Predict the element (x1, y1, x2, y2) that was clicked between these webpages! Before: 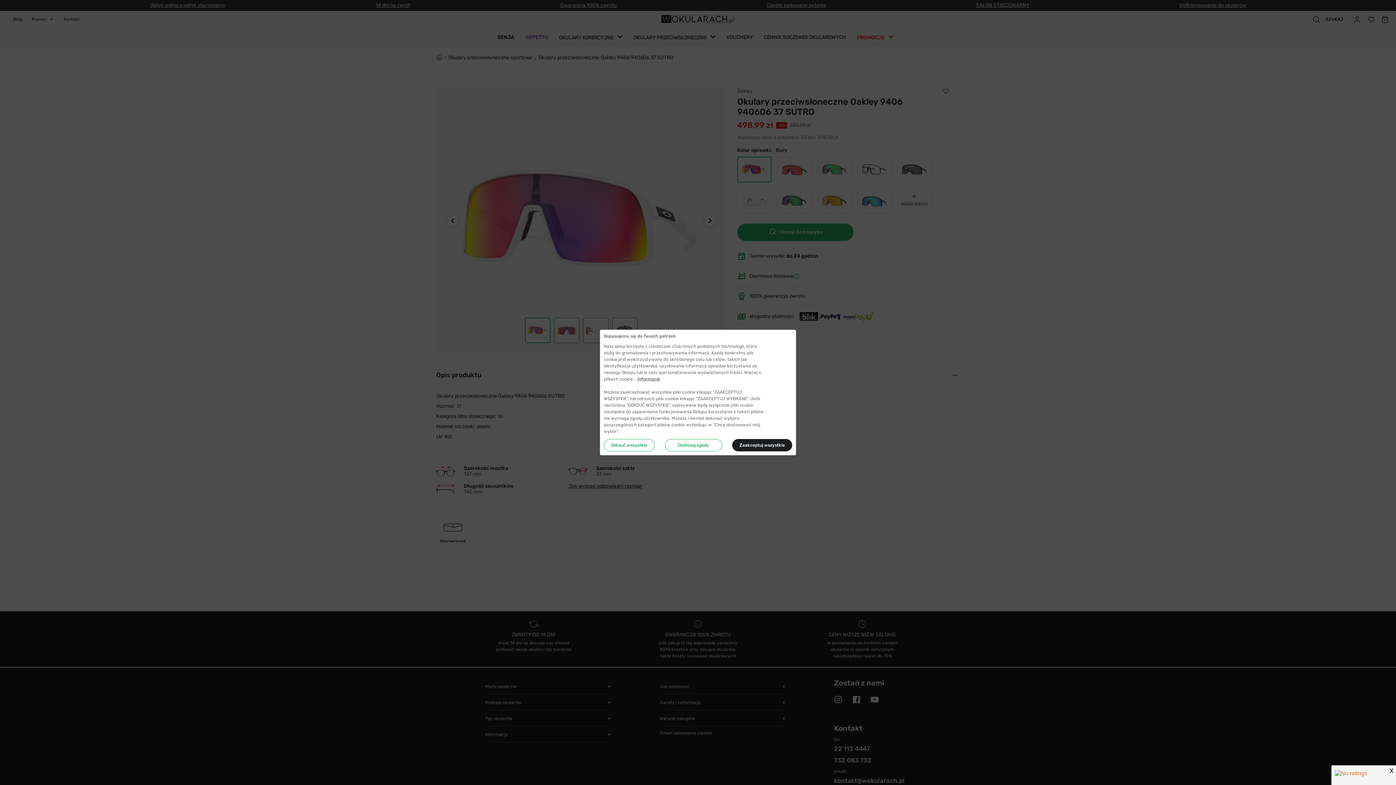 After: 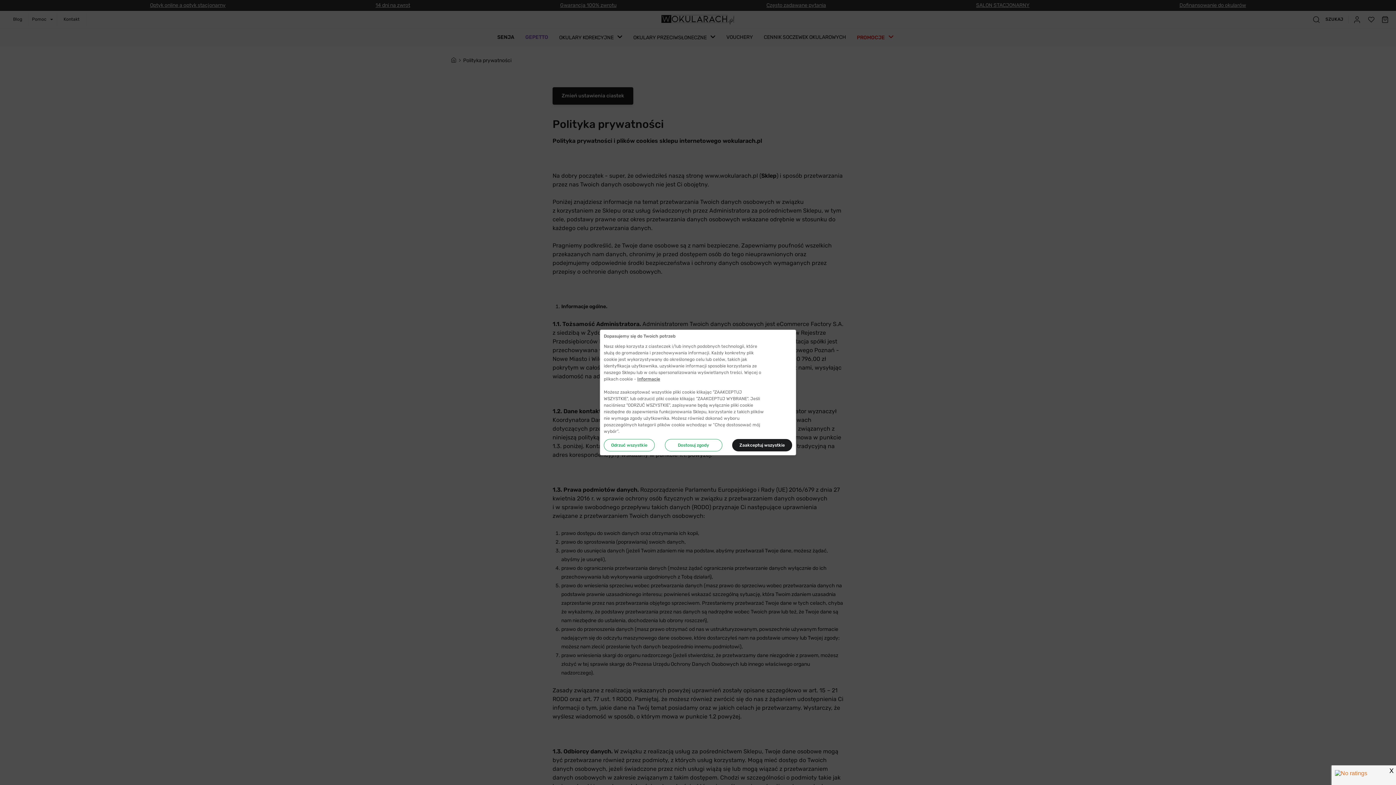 Action: bbox: (637, 376, 660, 382) label: Informacje